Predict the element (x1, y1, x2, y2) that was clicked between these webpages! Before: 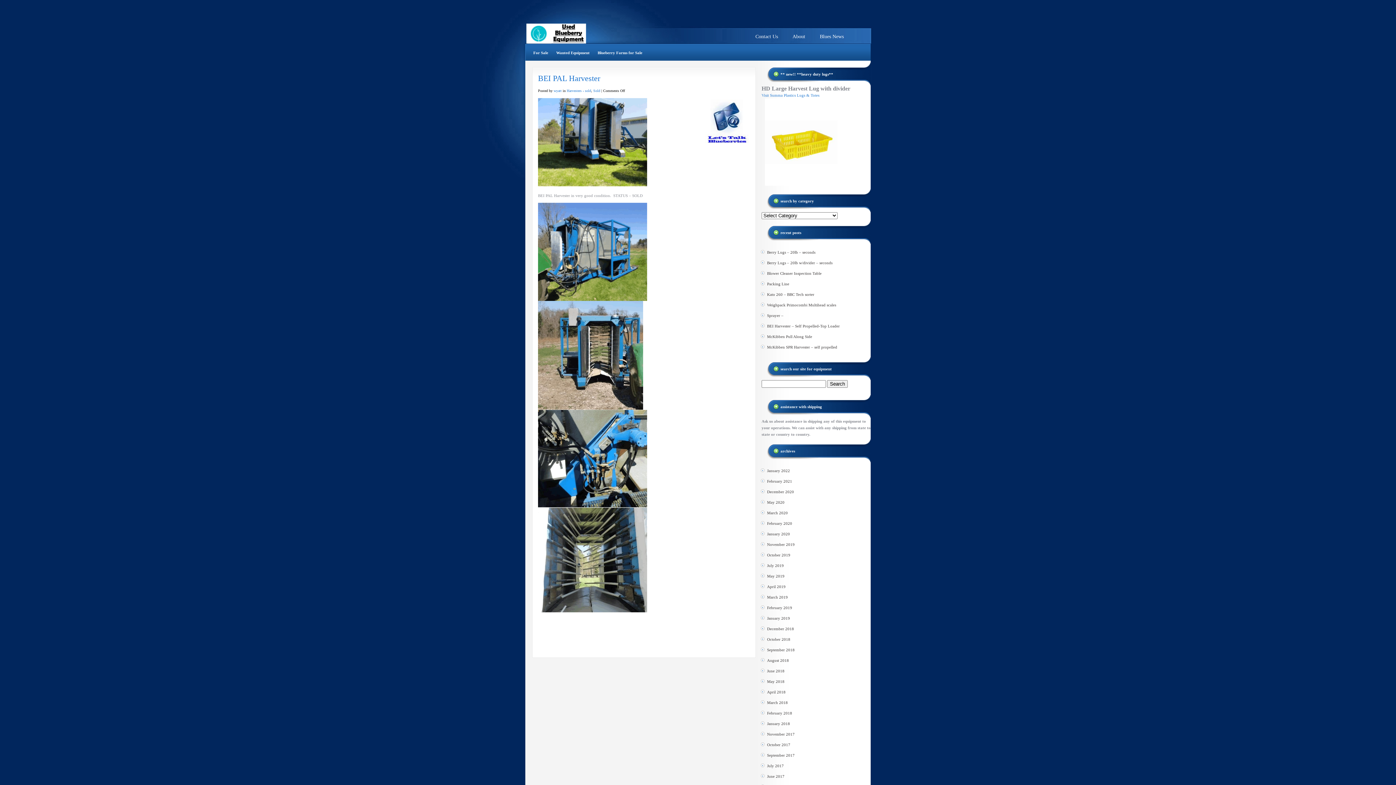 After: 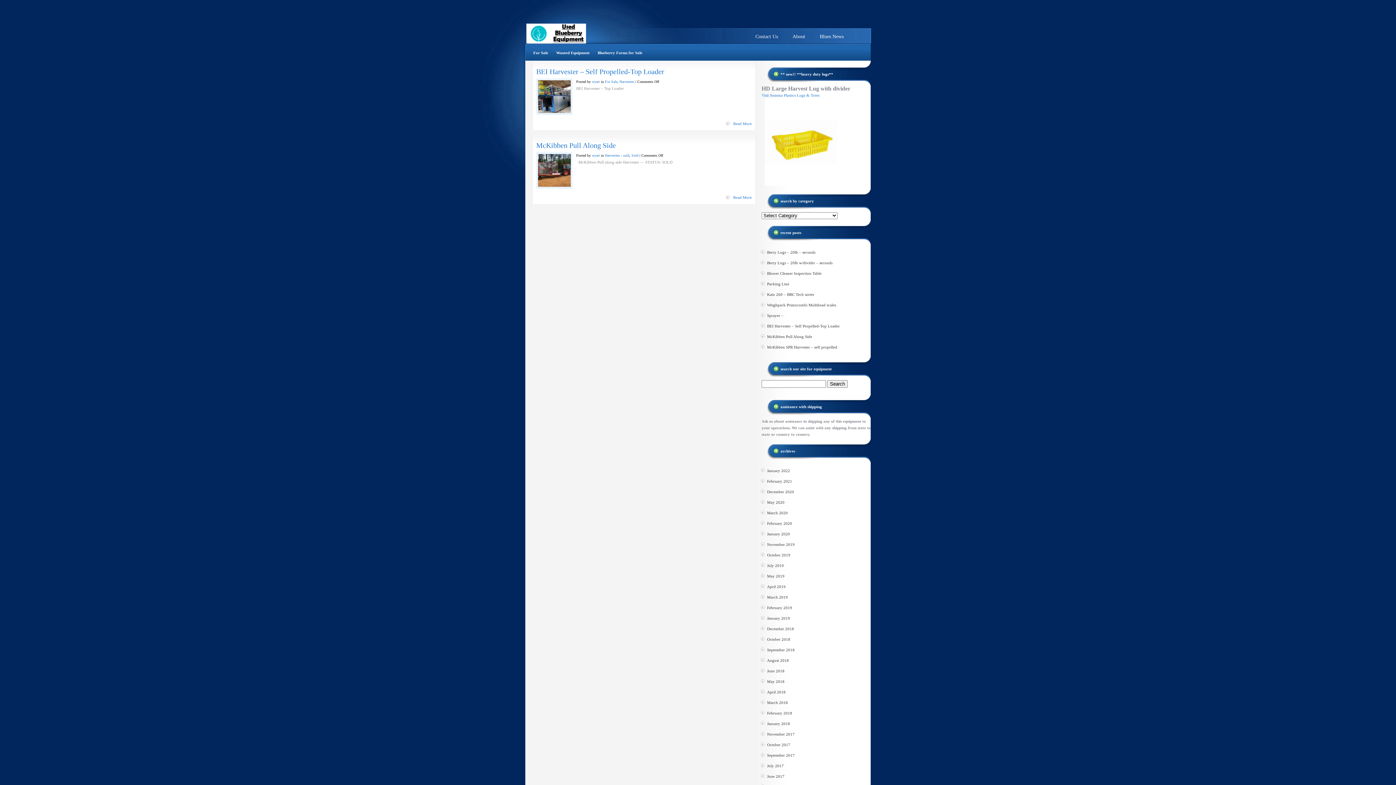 Action: label: March 2020 bbox: (767, 510, 788, 515)